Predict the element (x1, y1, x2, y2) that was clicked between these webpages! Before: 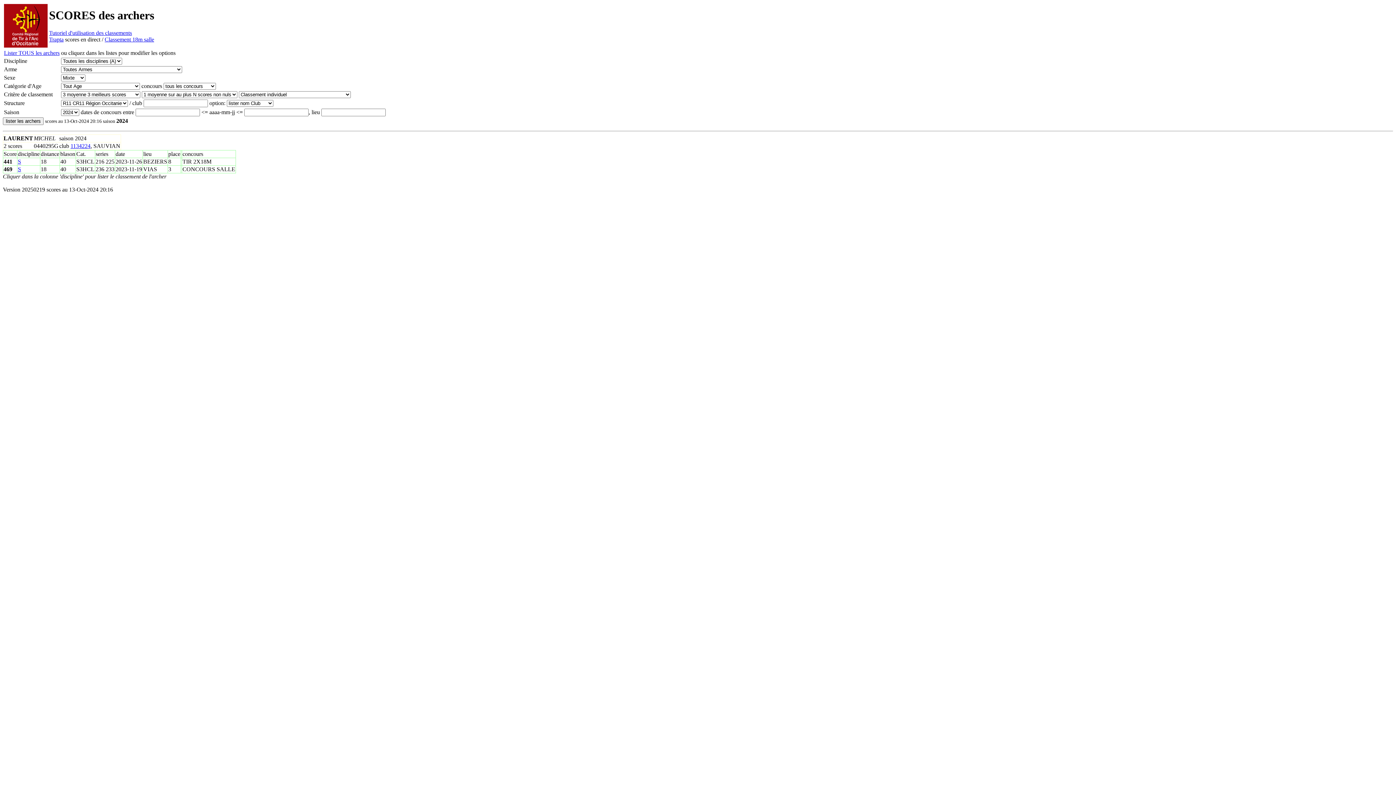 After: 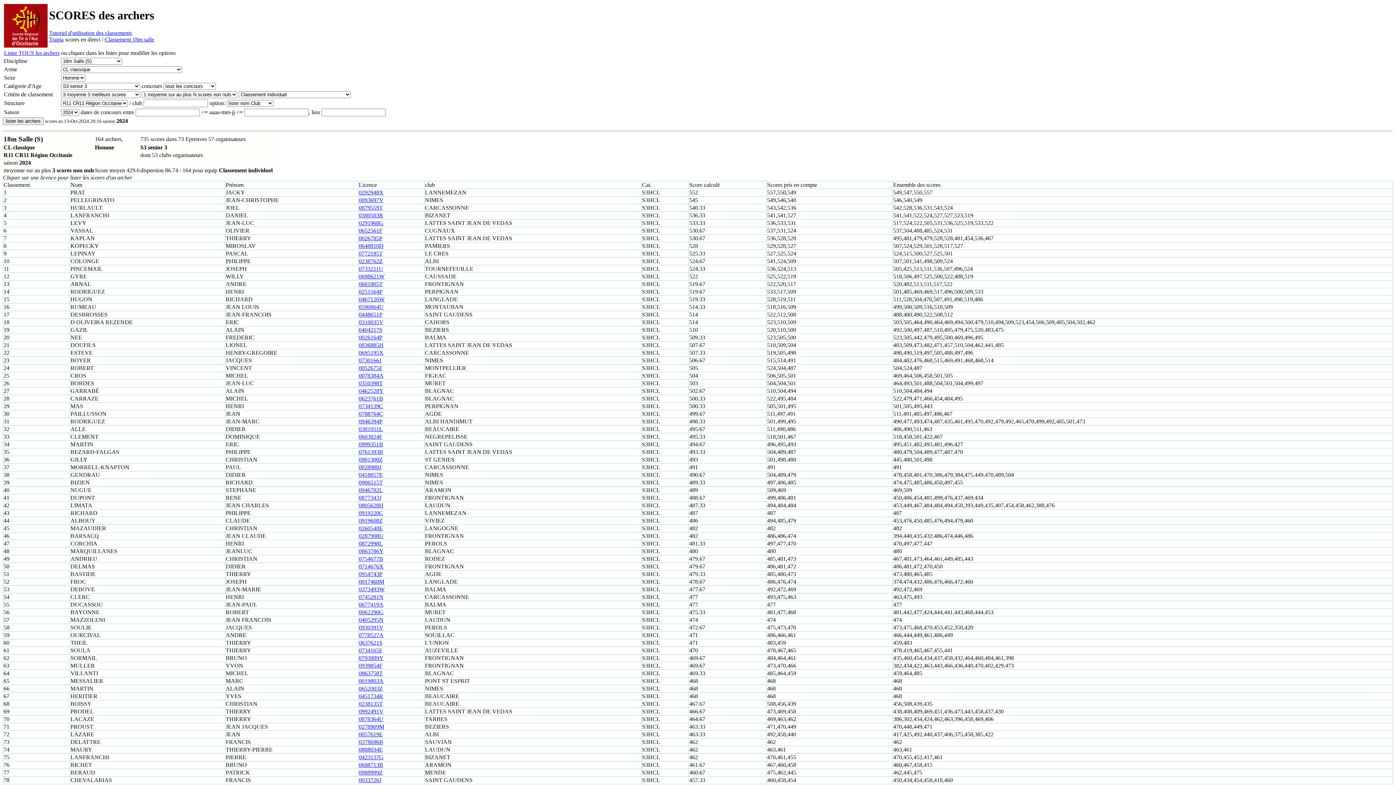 Action: label: S bbox: (17, 166, 21, 172)